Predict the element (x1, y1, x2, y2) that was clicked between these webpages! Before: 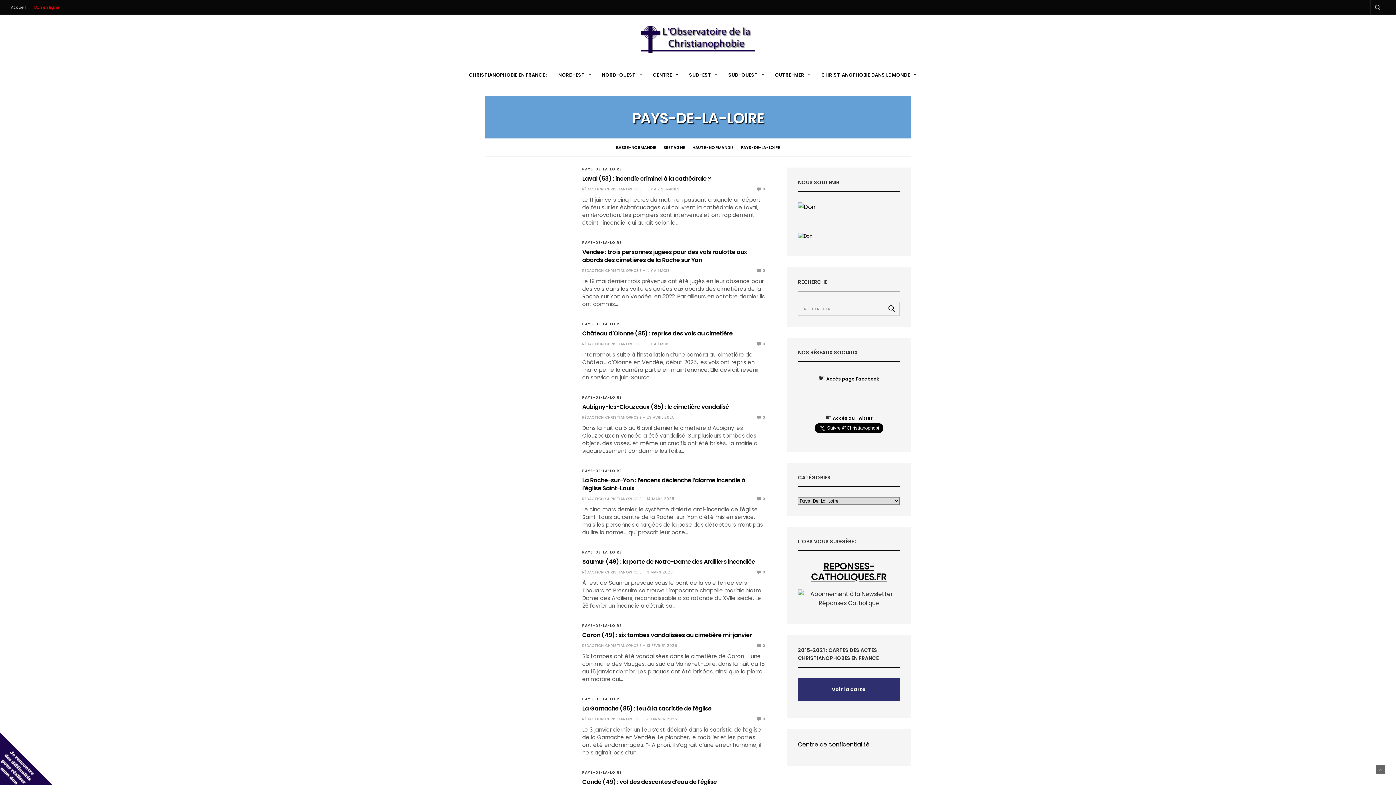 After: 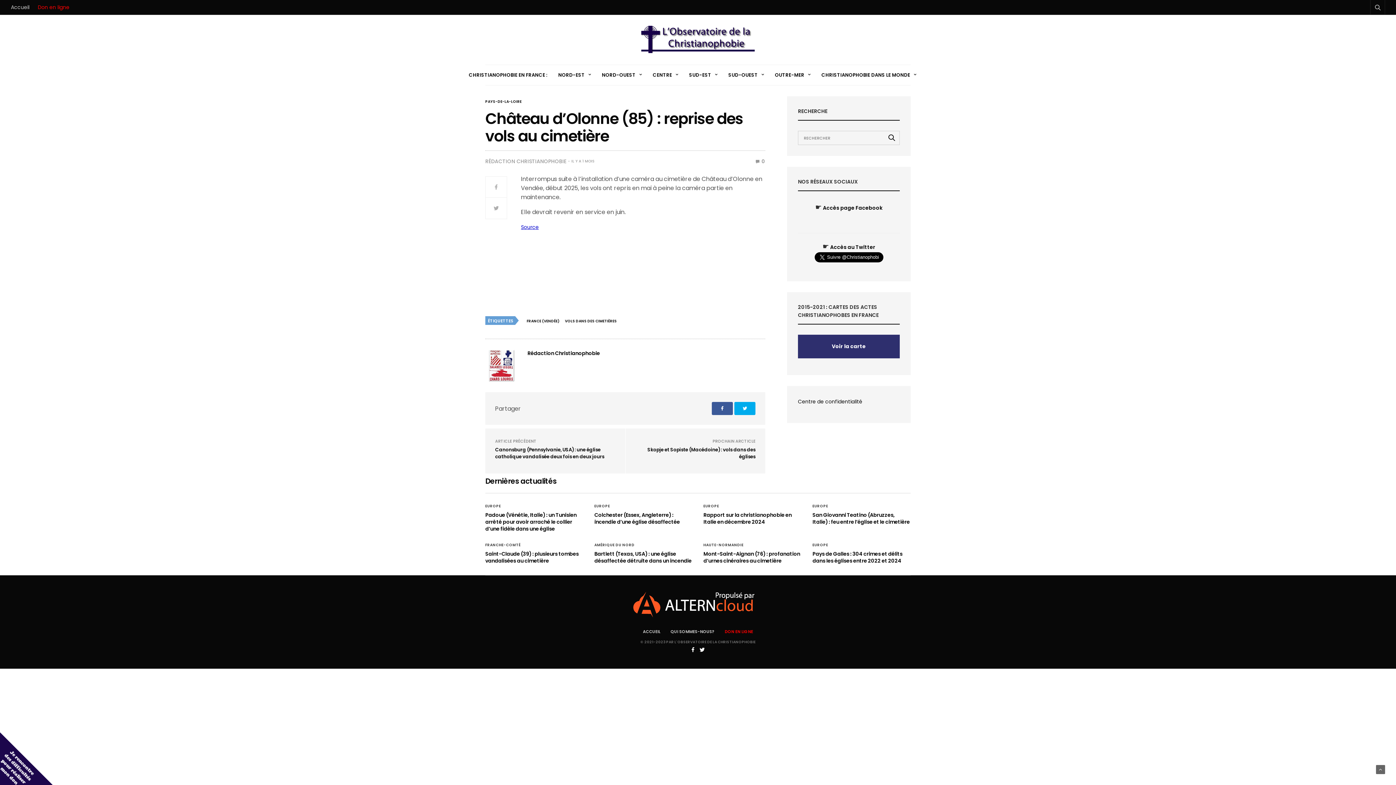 Action: bbox: (582, 329, 732, 337) label: Château d’Olonne (85) : reprise des vols au cimetière